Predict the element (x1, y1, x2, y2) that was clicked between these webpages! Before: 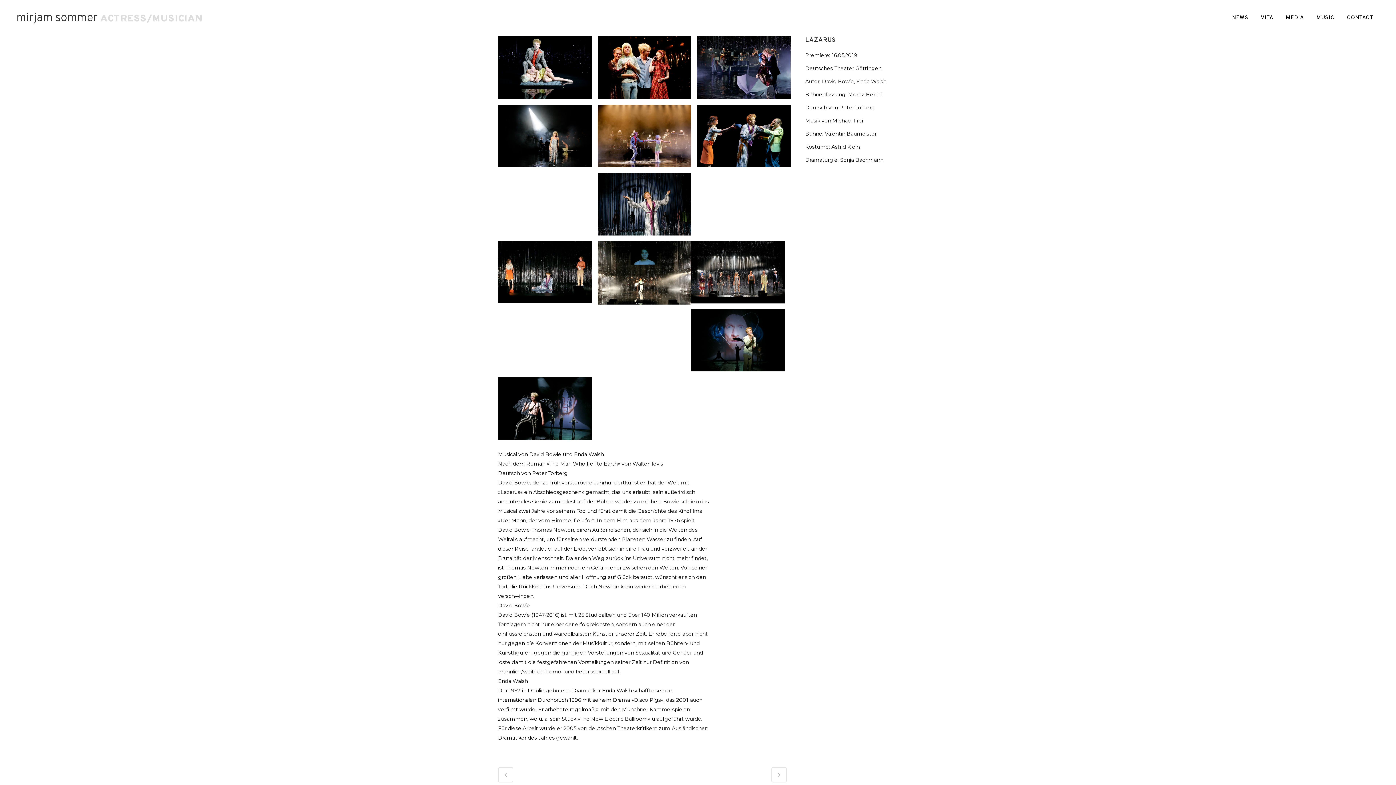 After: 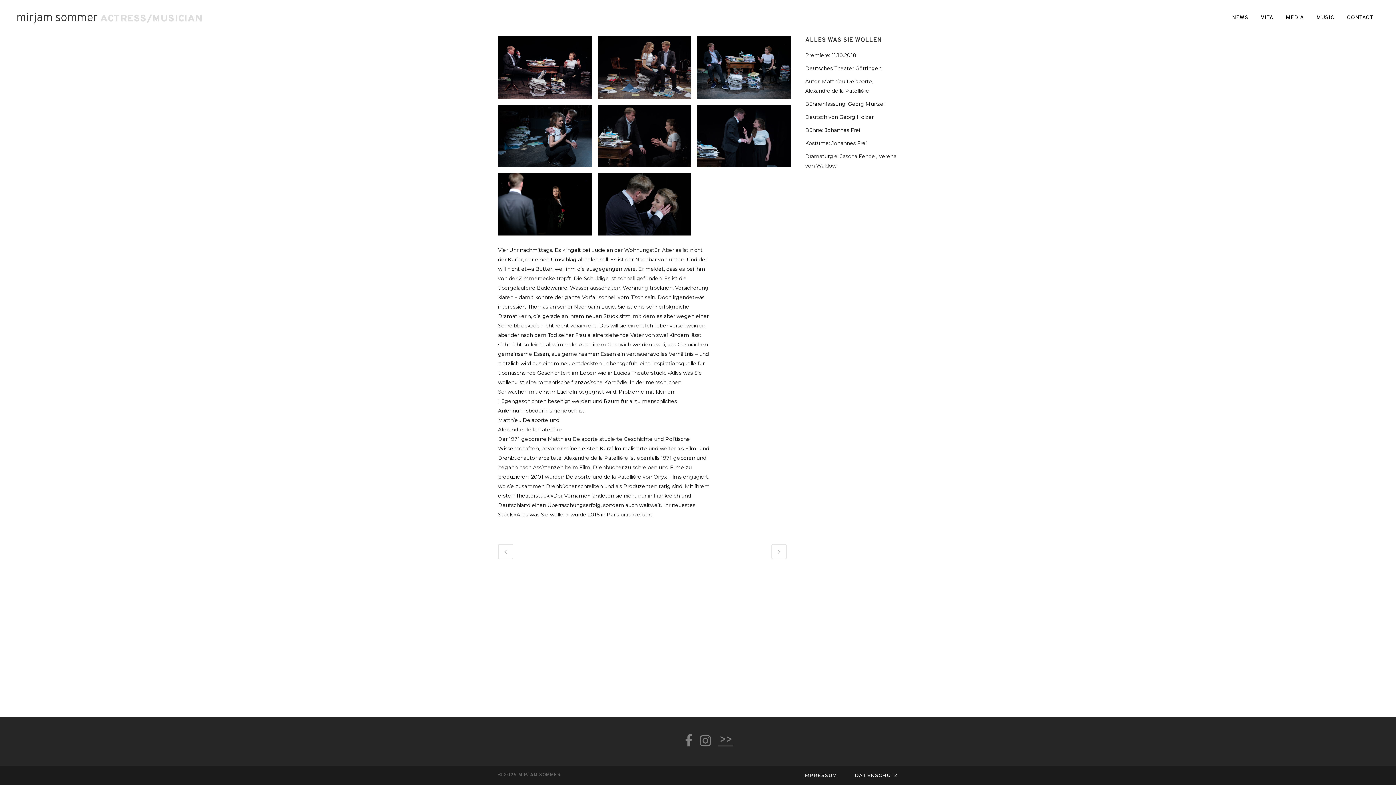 Action: bbox: (498, 767, 513, 783)